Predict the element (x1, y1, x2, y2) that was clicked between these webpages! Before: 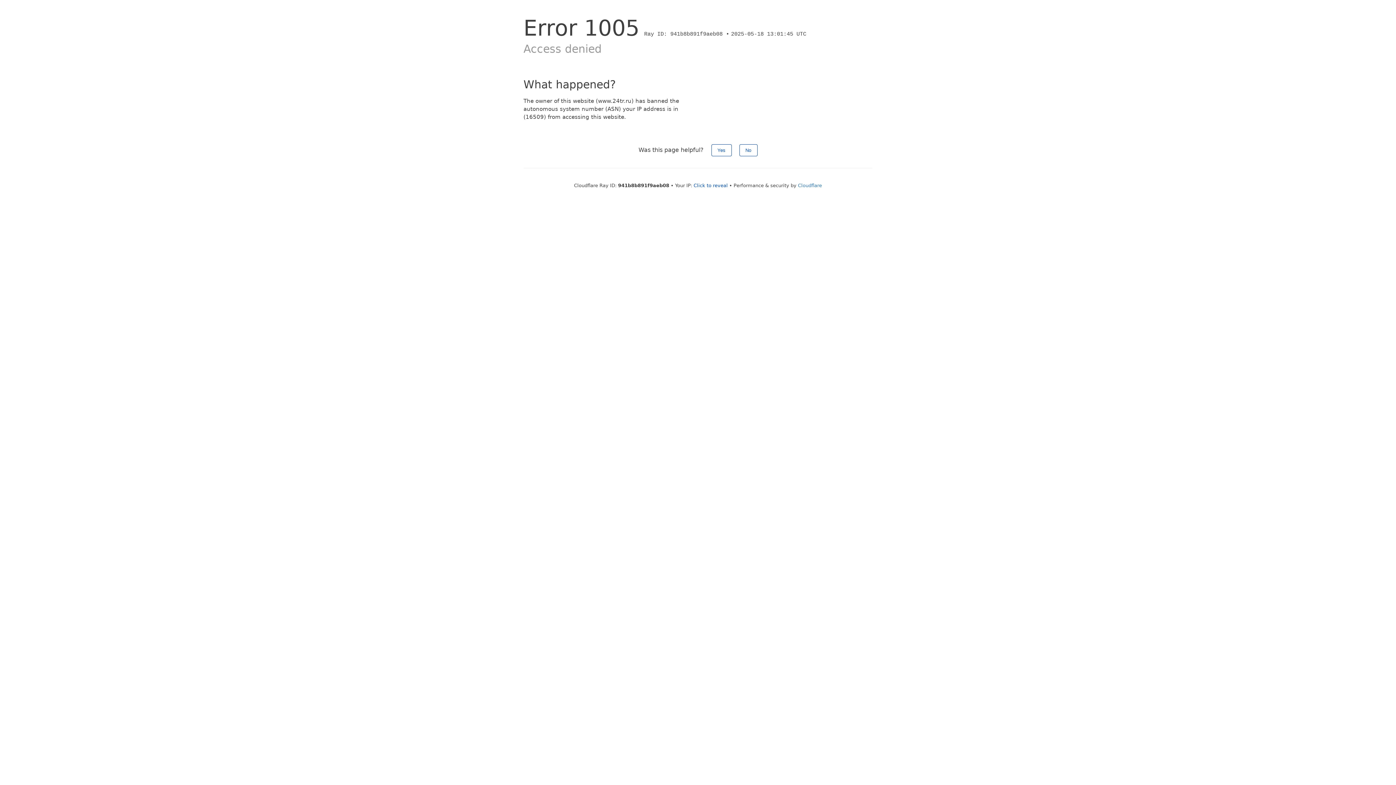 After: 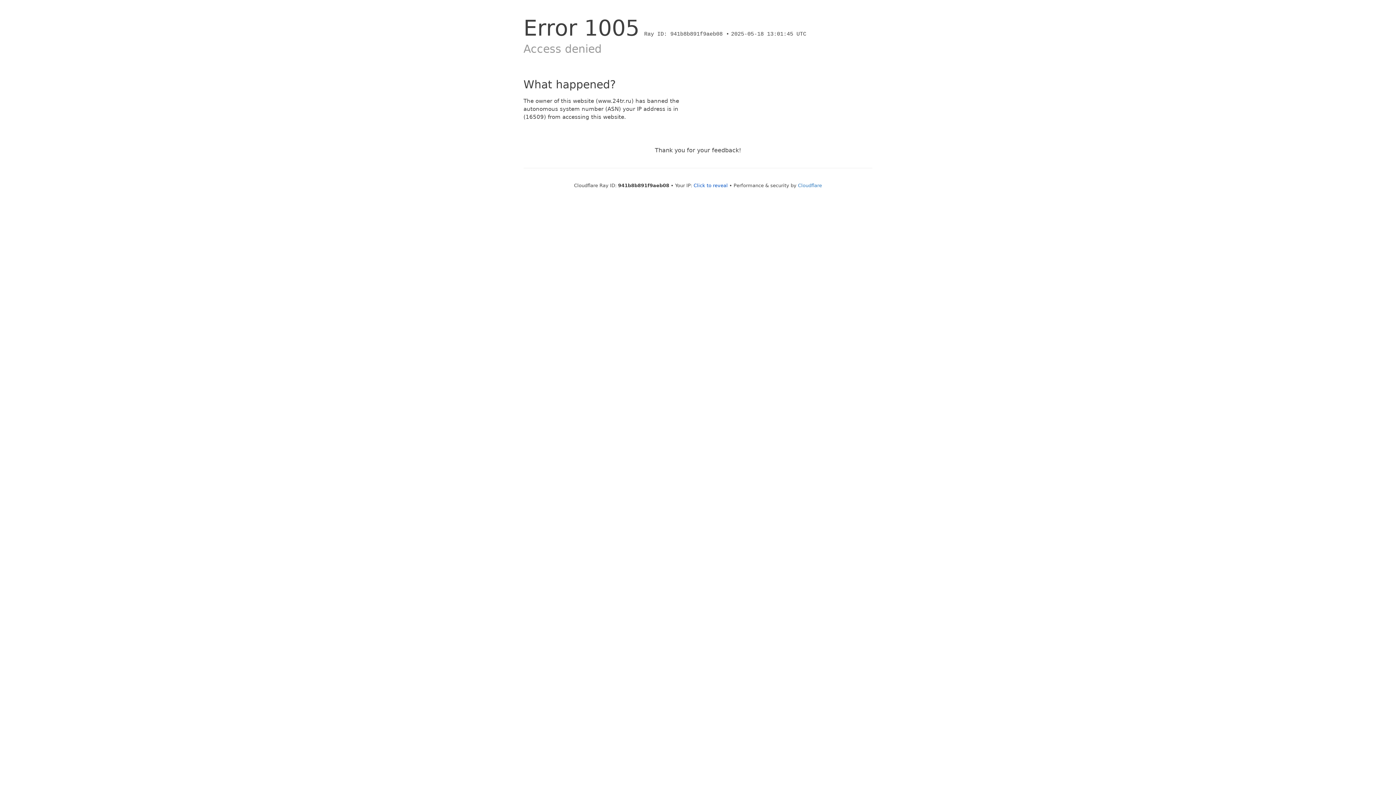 Action: label: Yes bbox: (711, 144, 731, 156)